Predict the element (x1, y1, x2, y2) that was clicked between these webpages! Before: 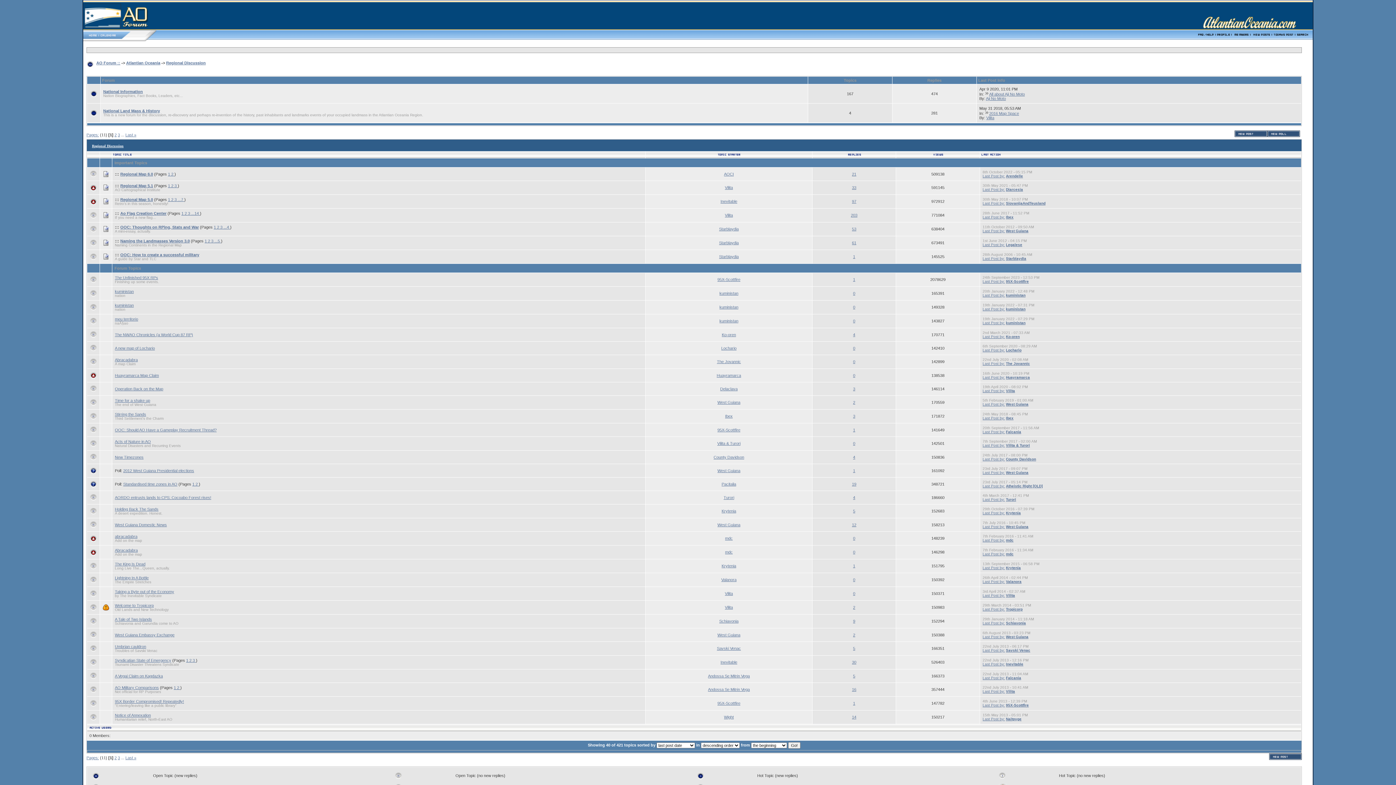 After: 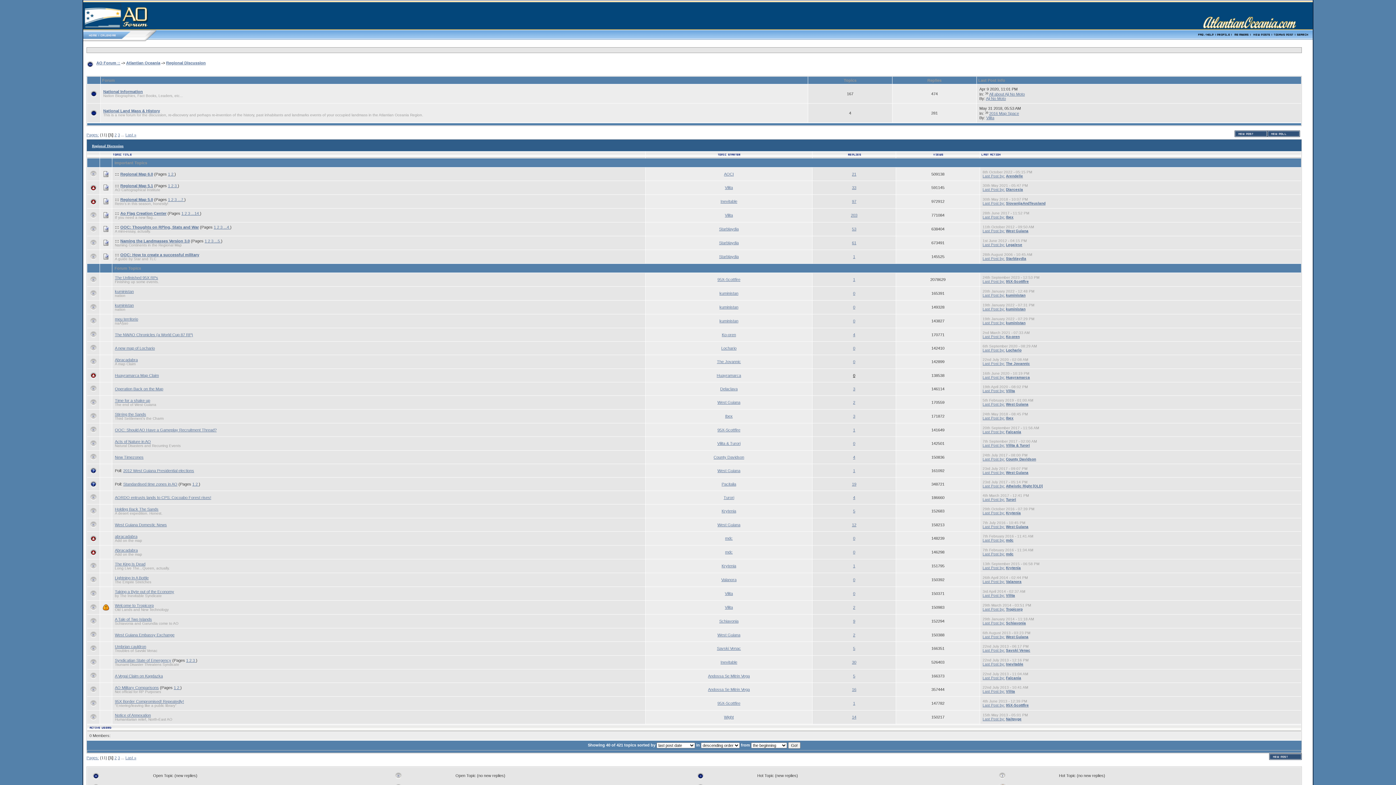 Action: bbox: (853, 373, 855, 377) label: 0